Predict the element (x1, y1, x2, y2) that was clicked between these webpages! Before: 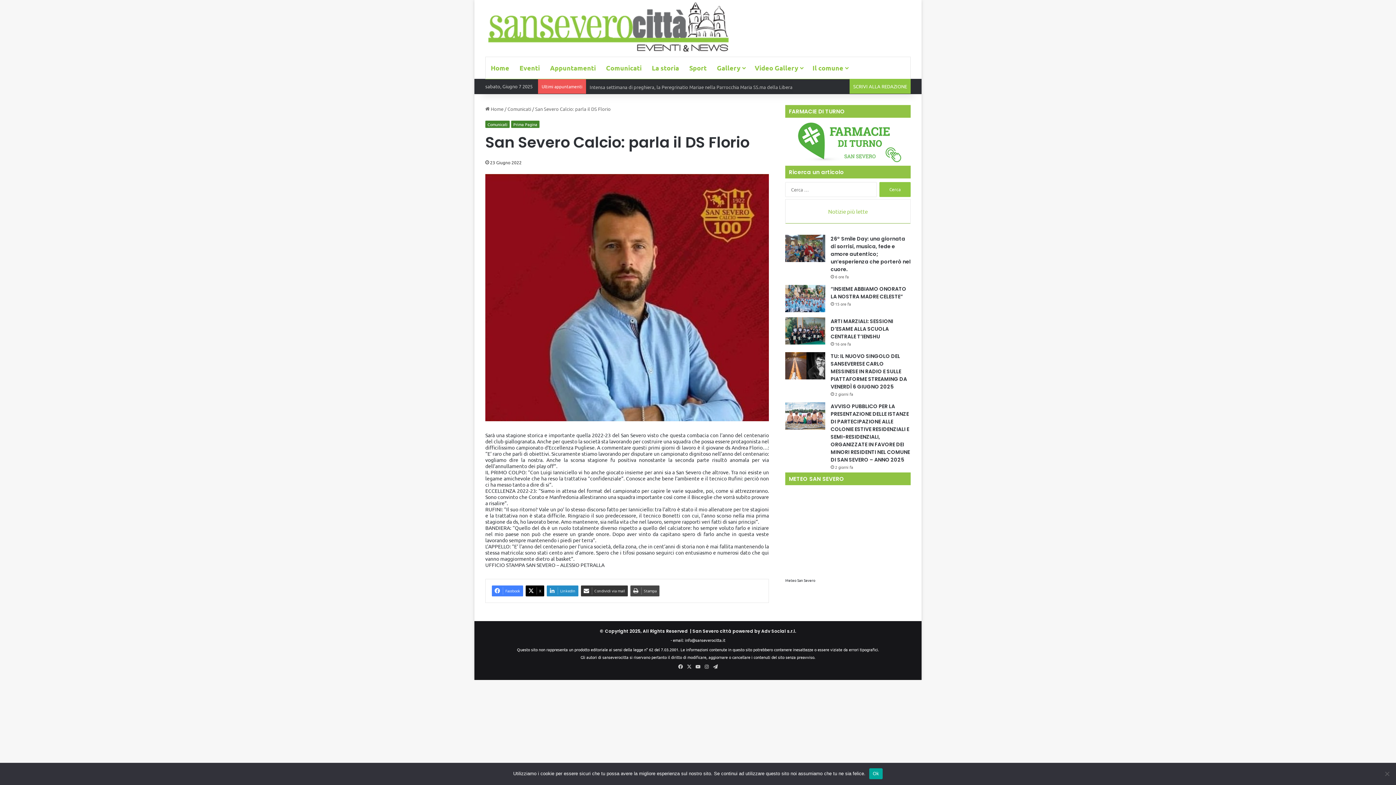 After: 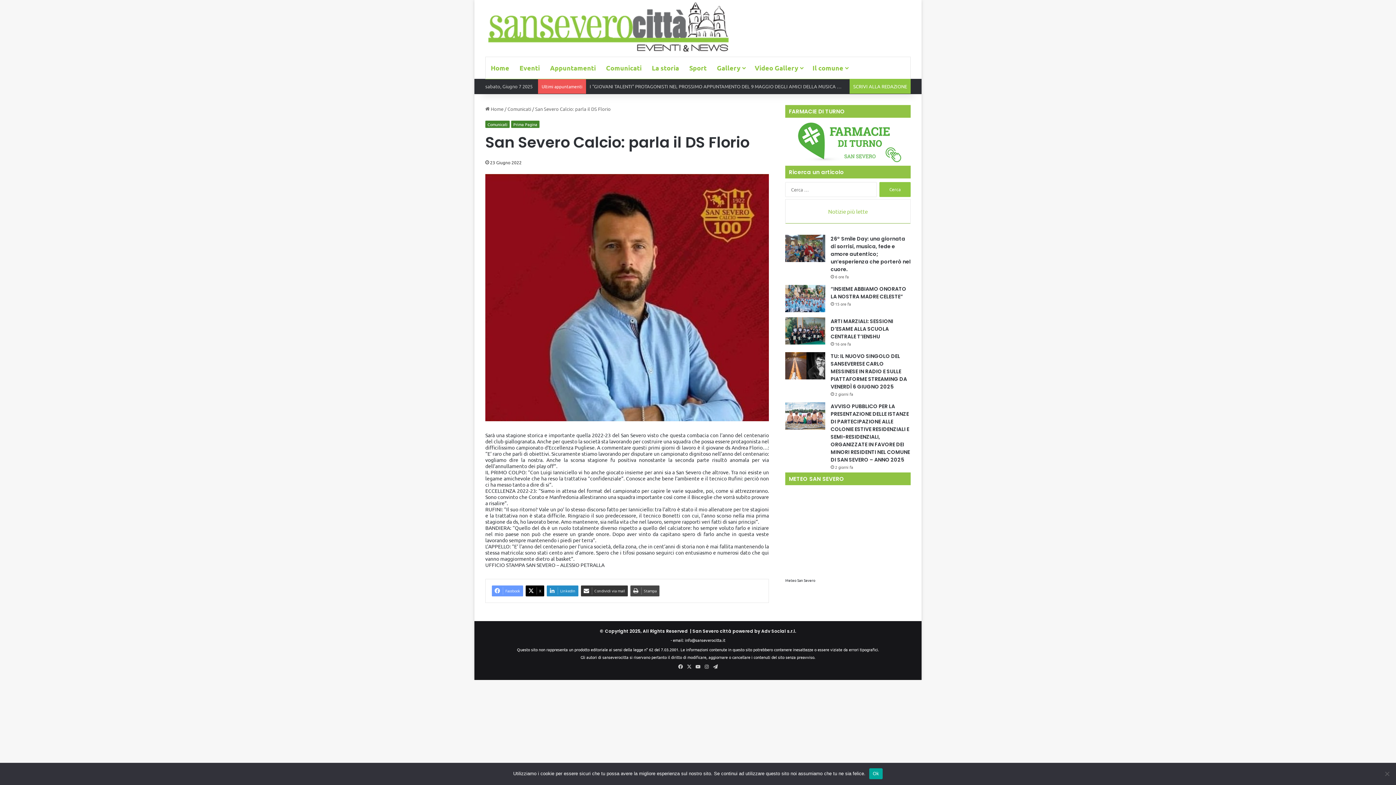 Action: bbox: (492, 585, 523, 596) label: Facebook